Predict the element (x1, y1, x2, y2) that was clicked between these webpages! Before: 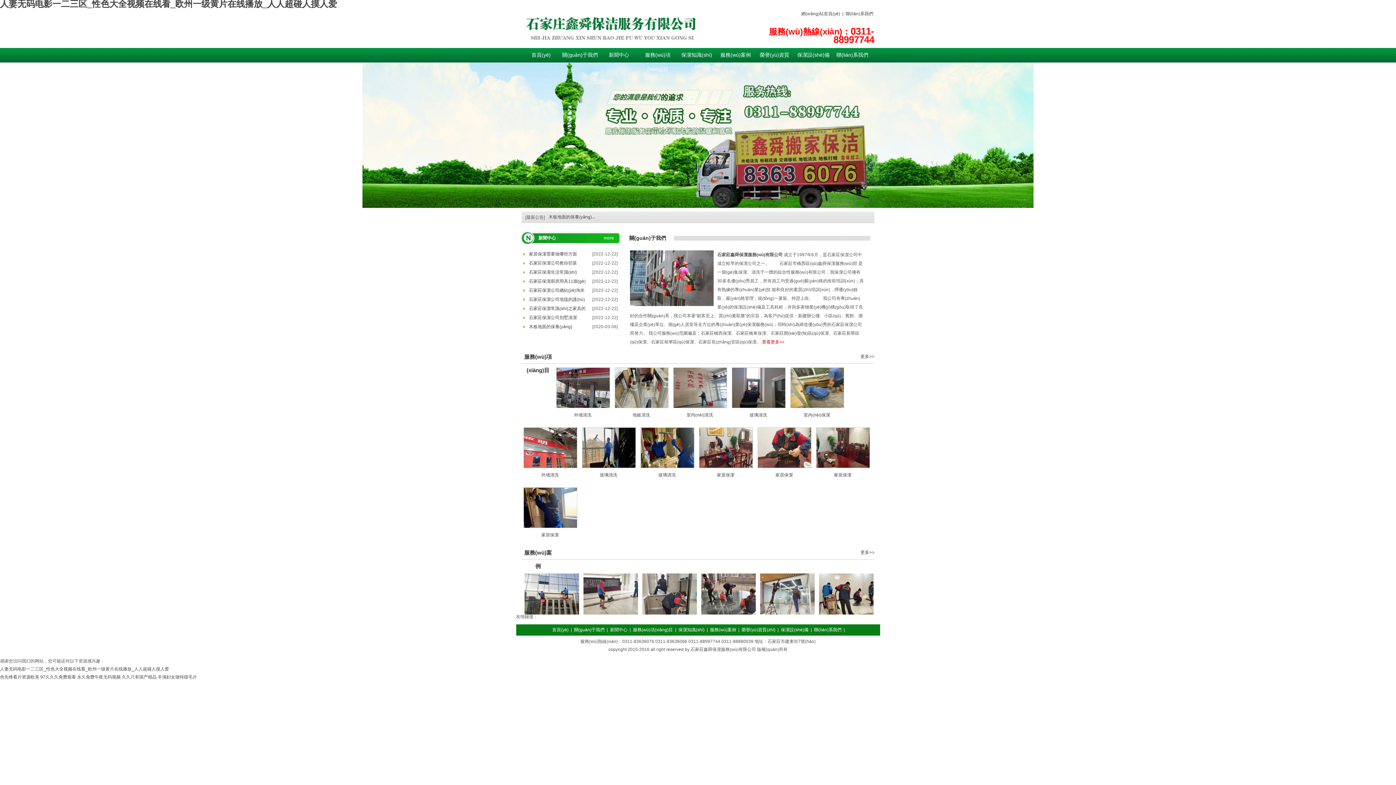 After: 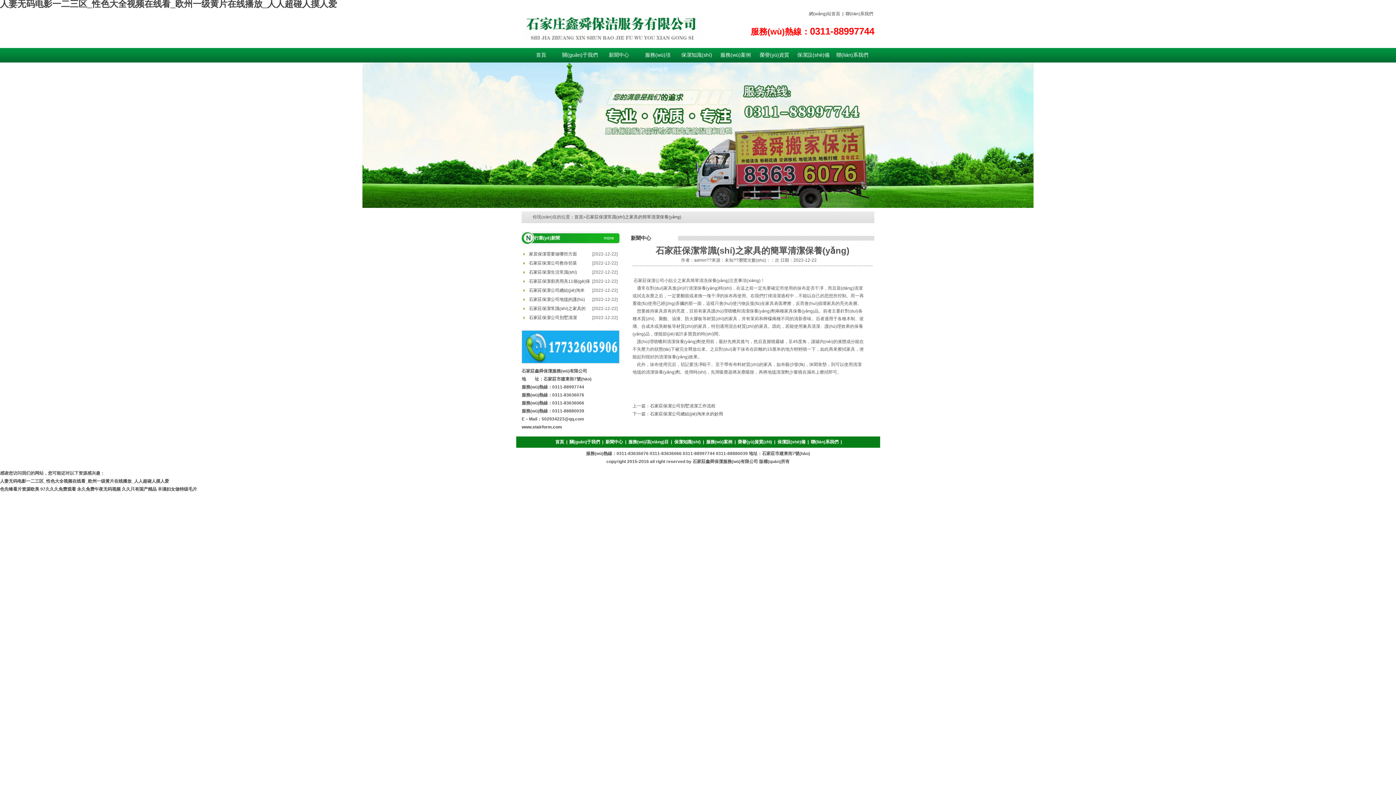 Action: bbox: (529, 306, 585, 311) label: 石家莊保潔常識(shí)之家具的